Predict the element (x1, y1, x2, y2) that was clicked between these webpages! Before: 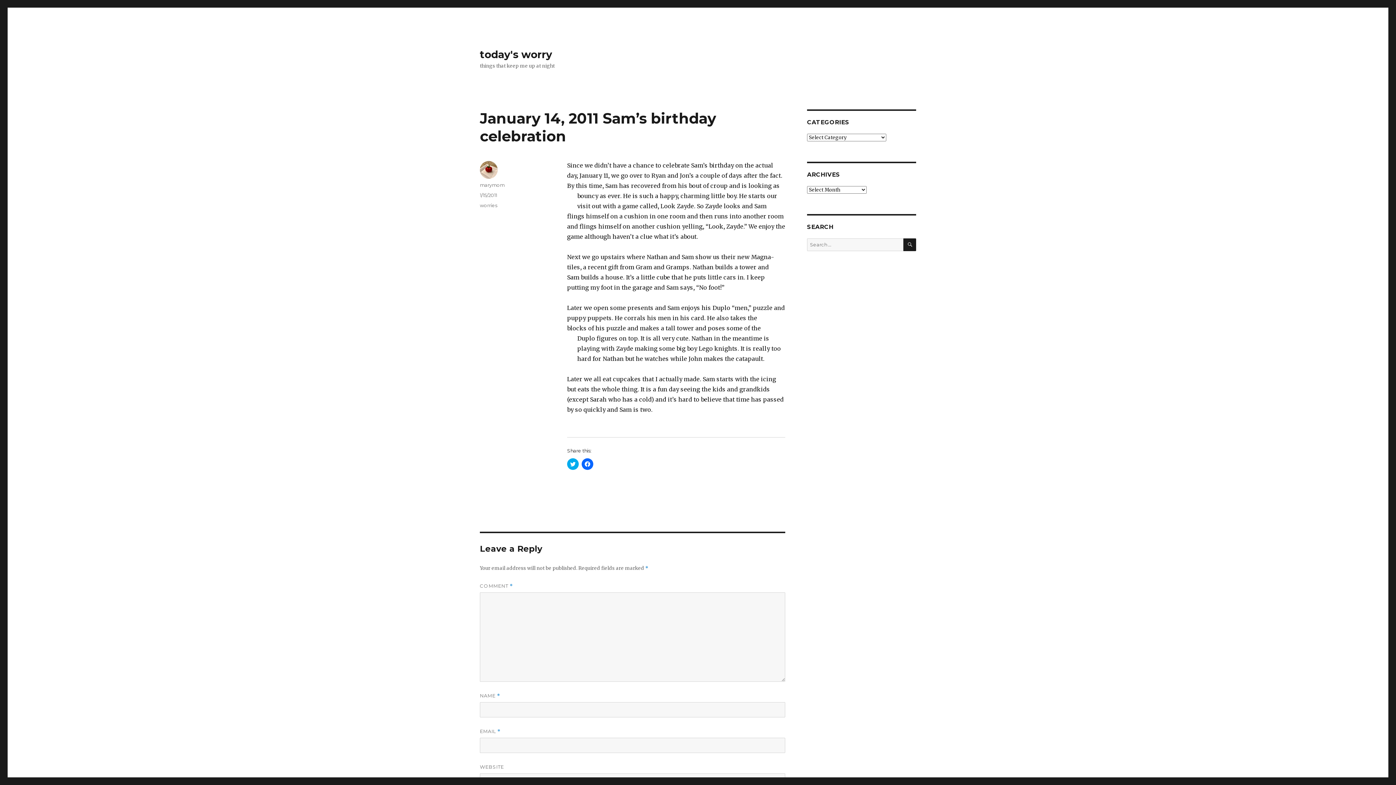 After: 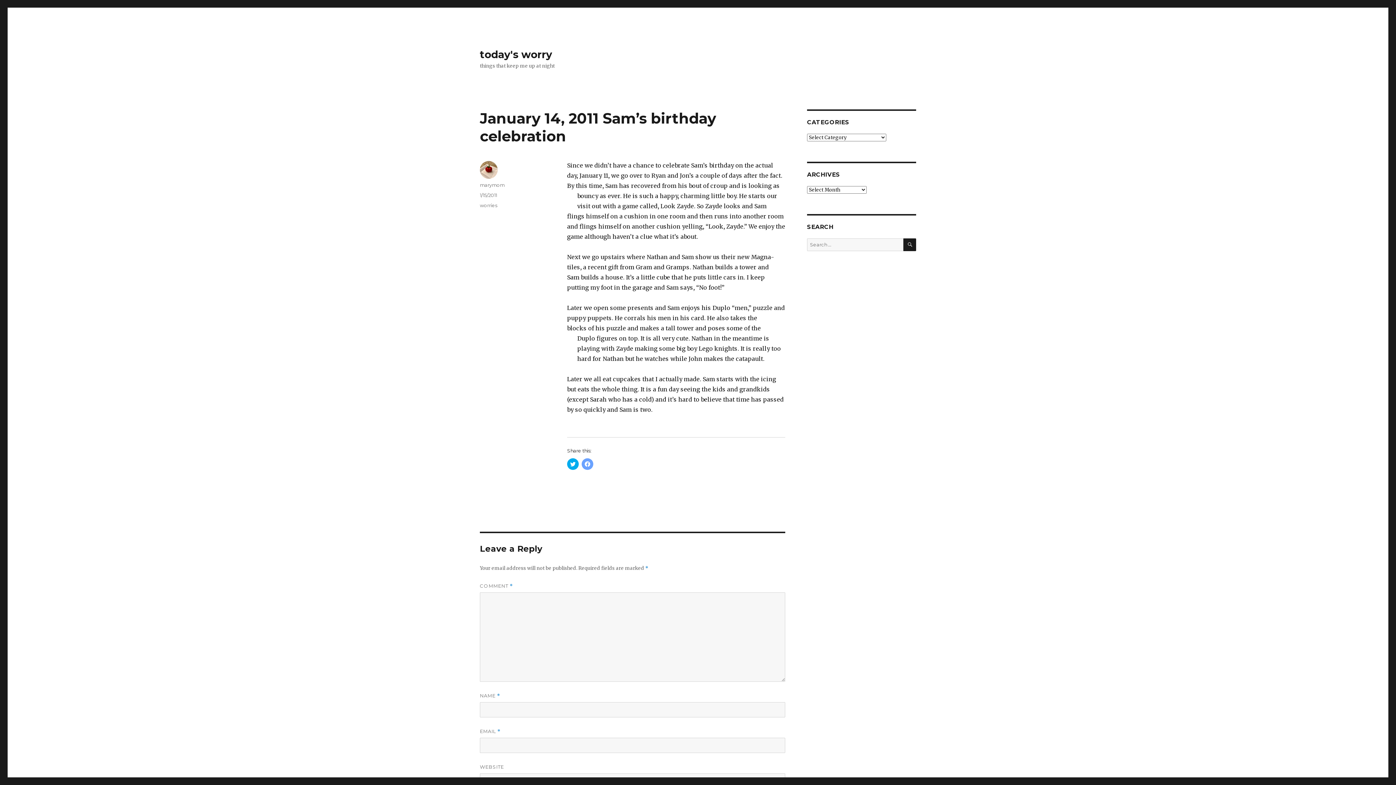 Action: bbox: (581, 458, 593, 470) label: Click to share on Facebook (Opens in new window)